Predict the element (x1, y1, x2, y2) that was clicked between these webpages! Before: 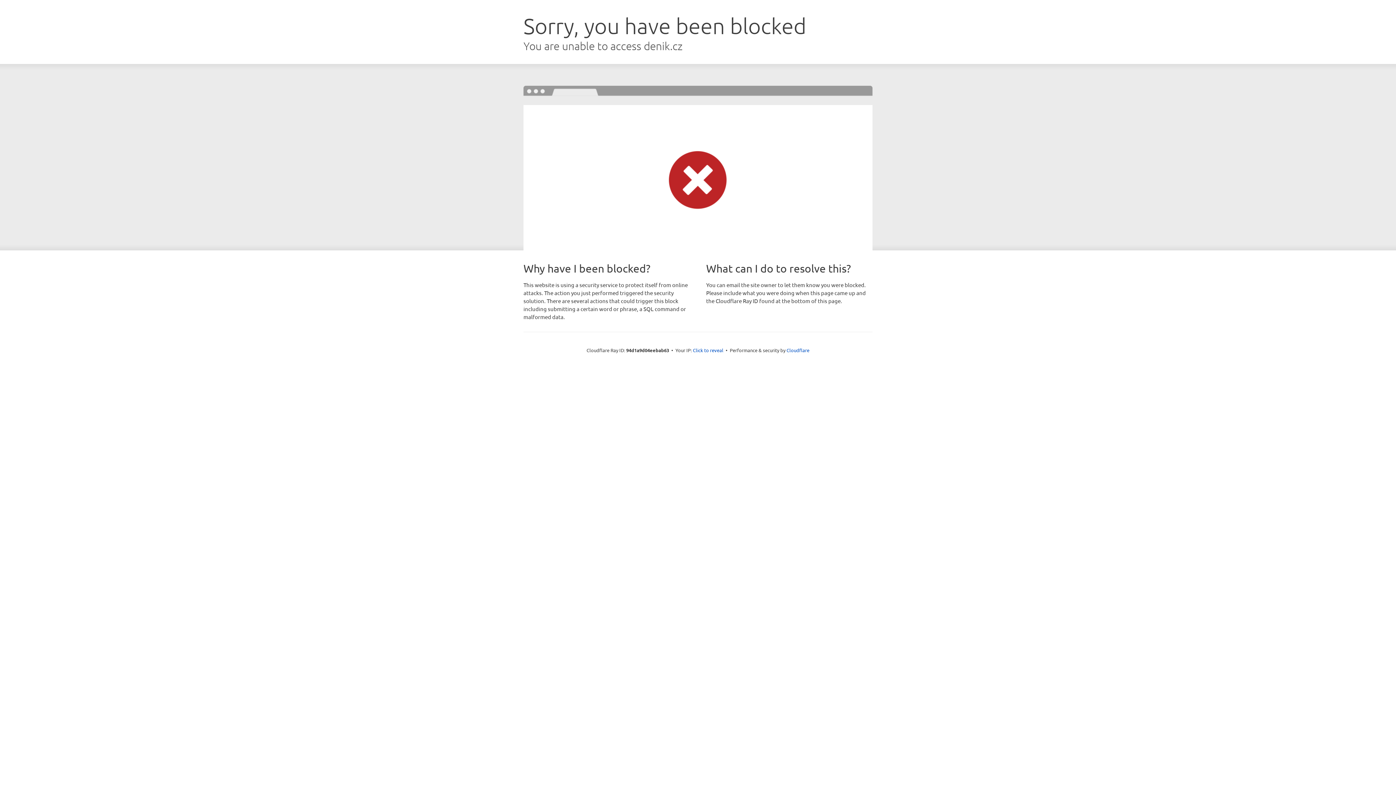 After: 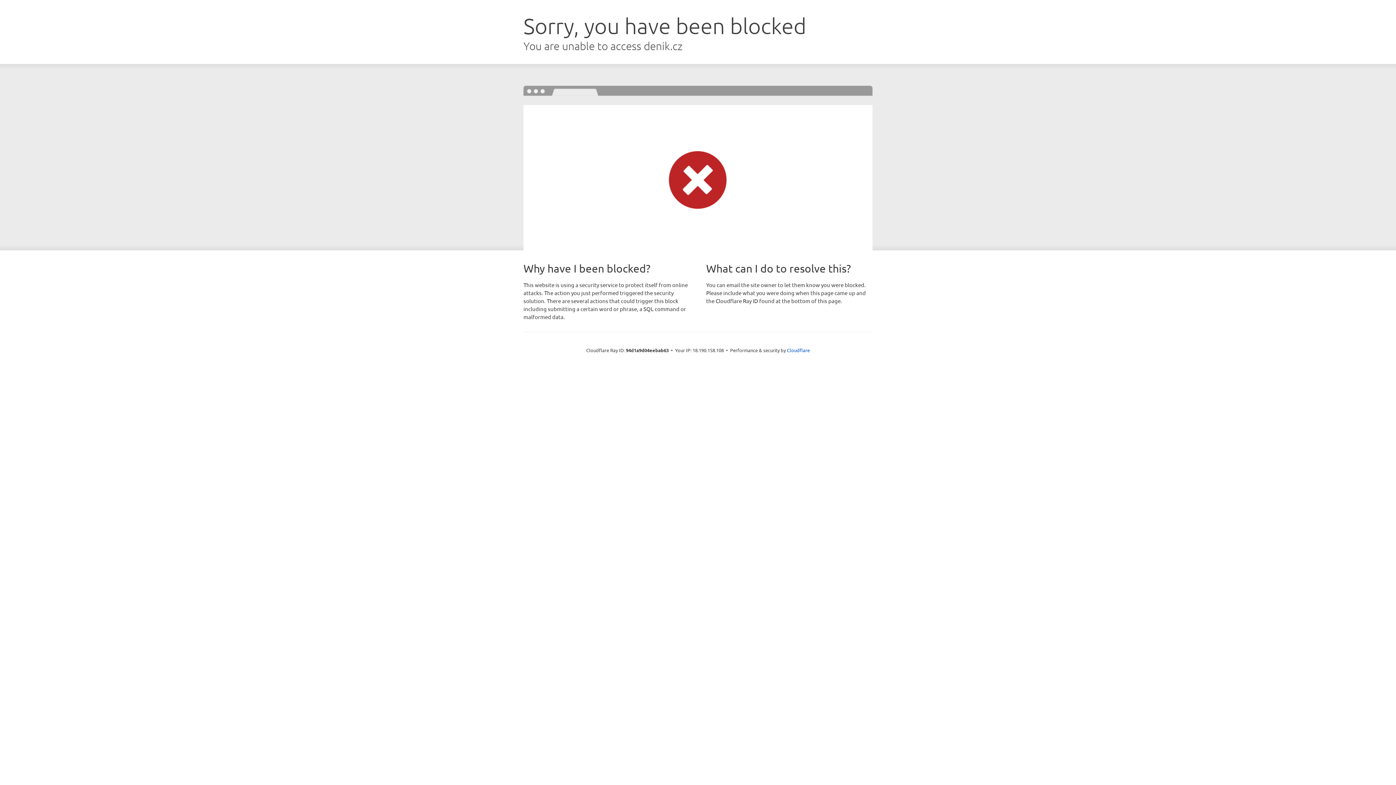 Action: bbox: (693, 346, 723, 353) label: Click to reveal